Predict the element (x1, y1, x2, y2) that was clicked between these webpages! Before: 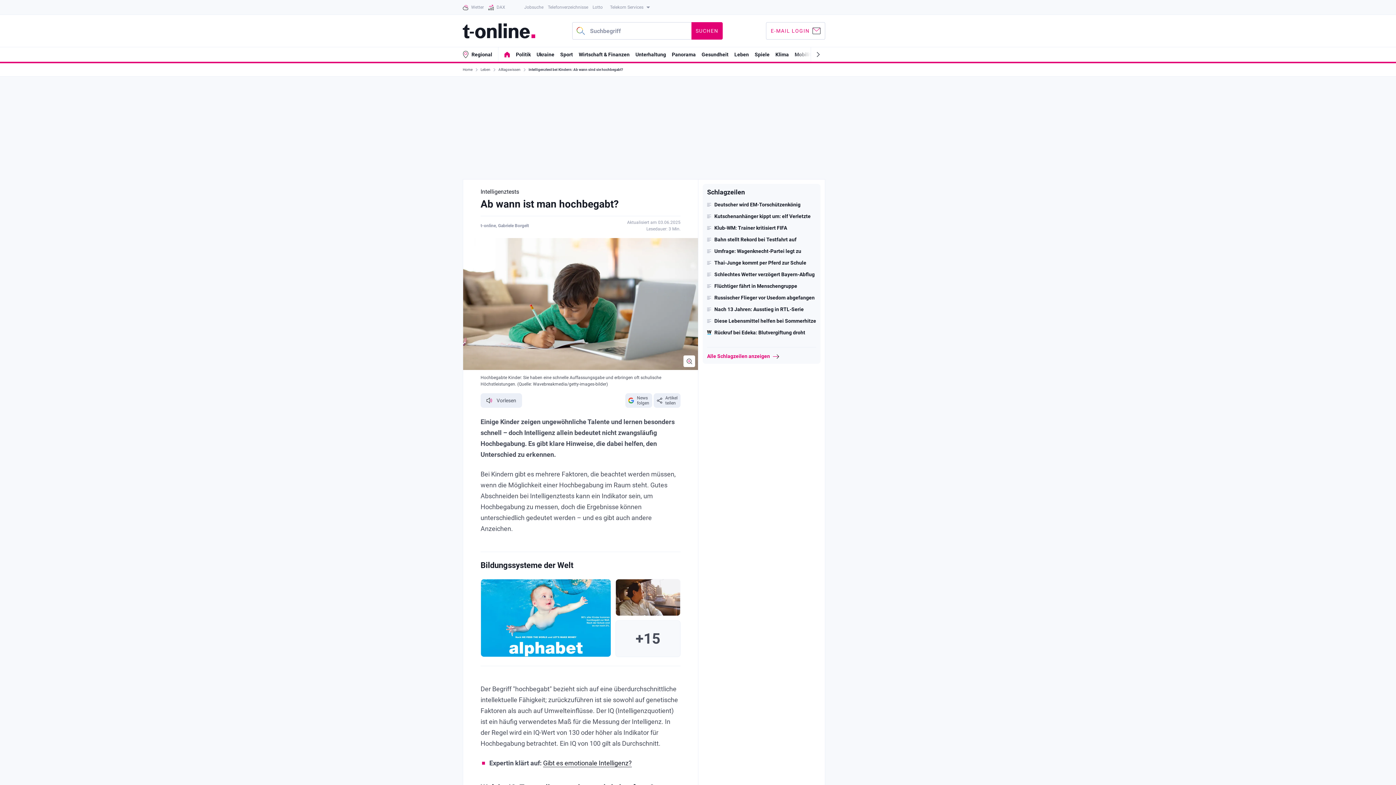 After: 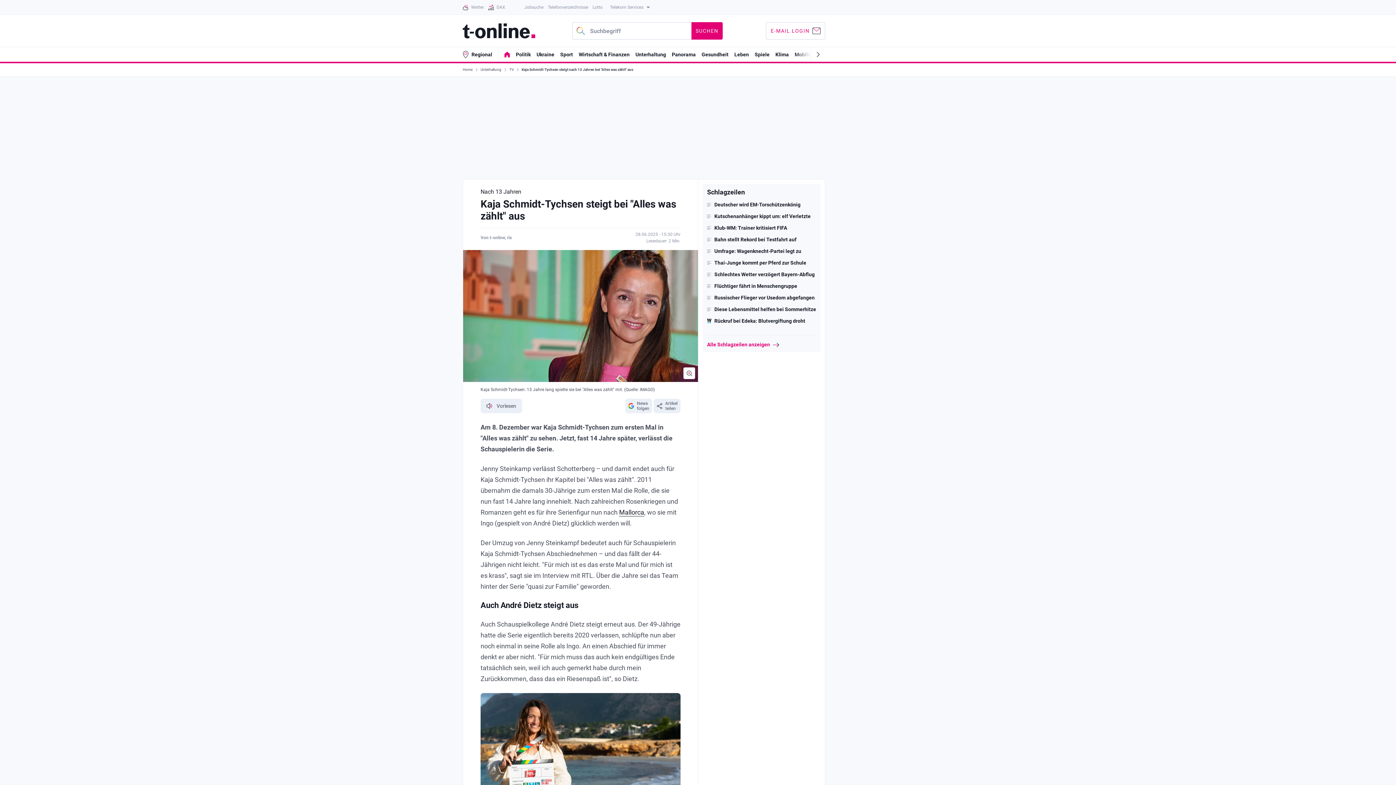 Action: label: Nach 13 Jahren: Ausstieg in RTL-Serie bbox: (707, 306, 816, 312)